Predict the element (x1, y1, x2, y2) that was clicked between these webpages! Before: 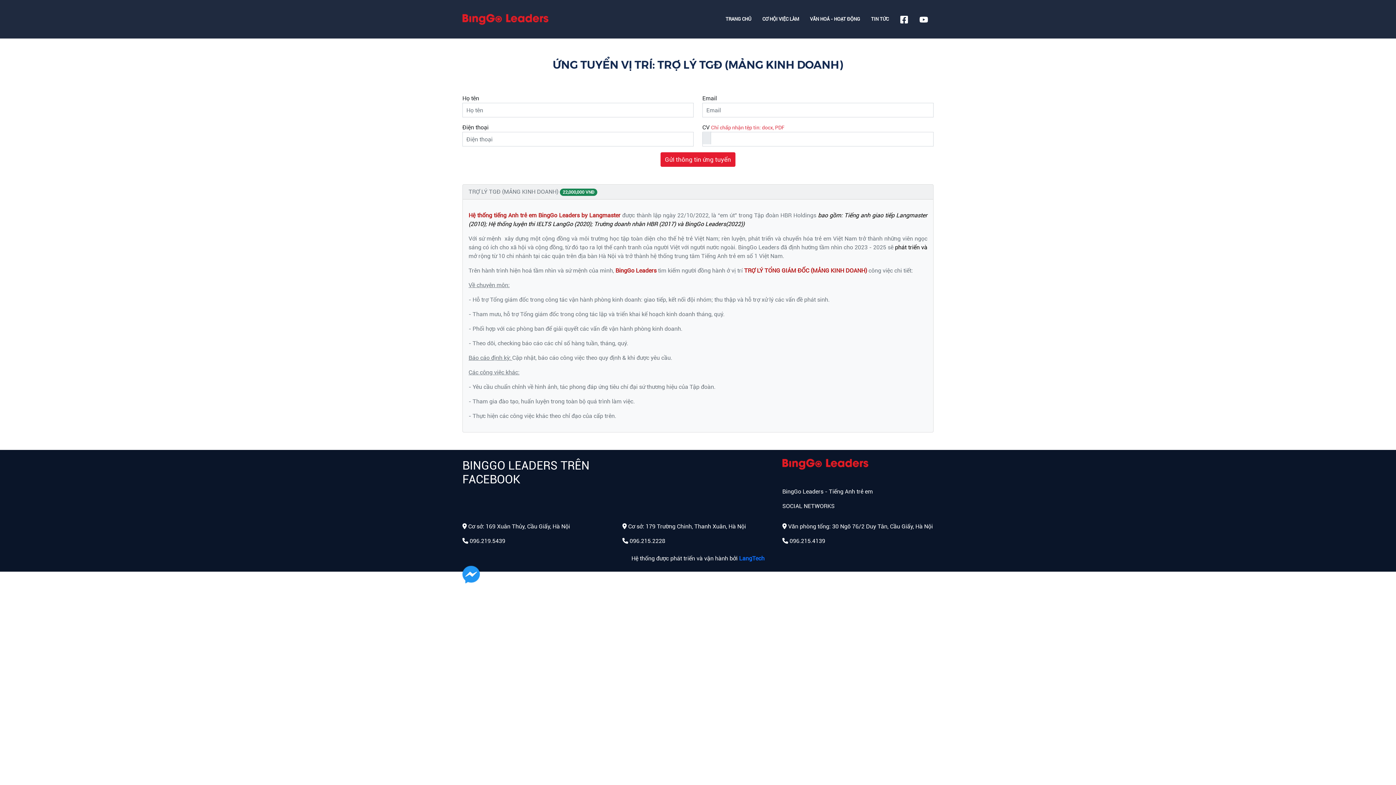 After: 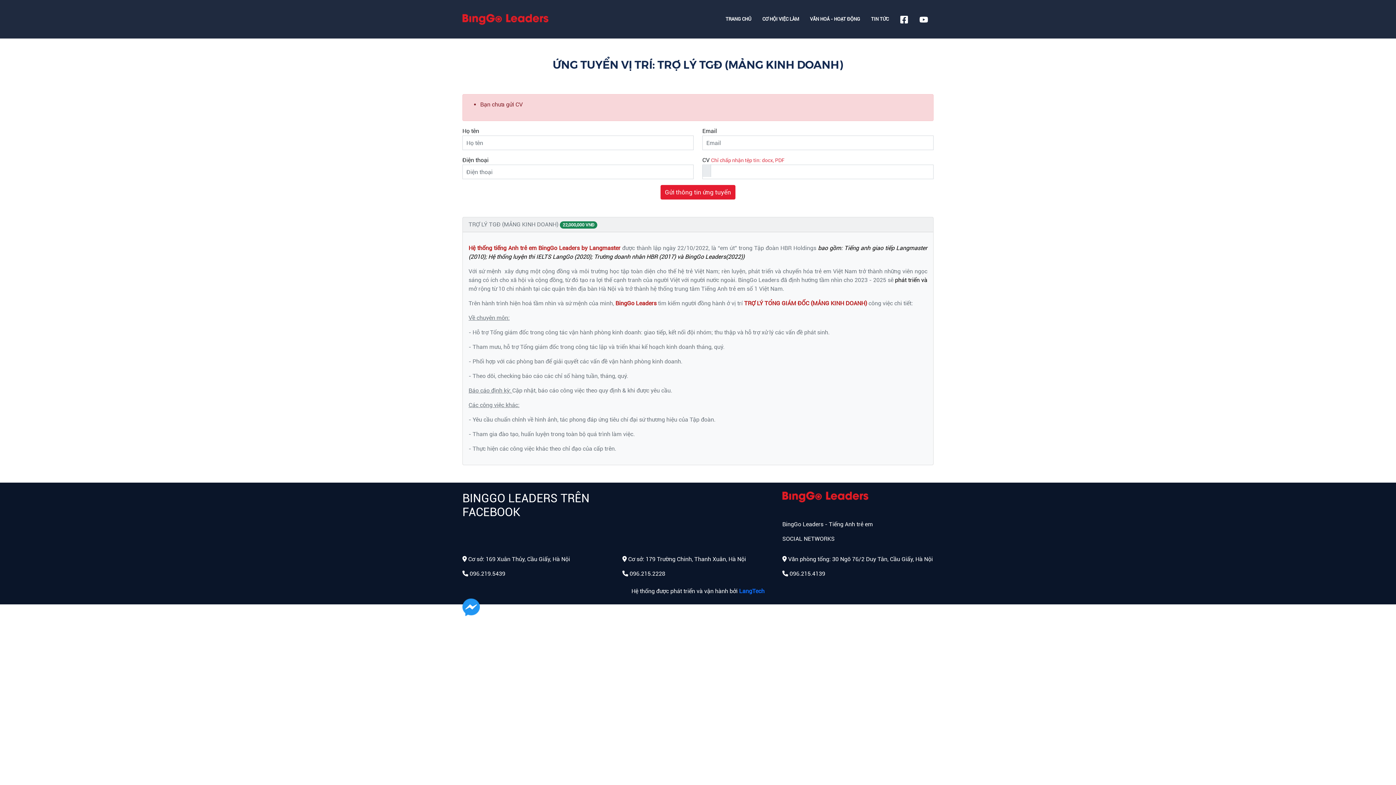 Action: bbox: (660, 152, 735, 166) label: Gửi thông tin ứng tuyển